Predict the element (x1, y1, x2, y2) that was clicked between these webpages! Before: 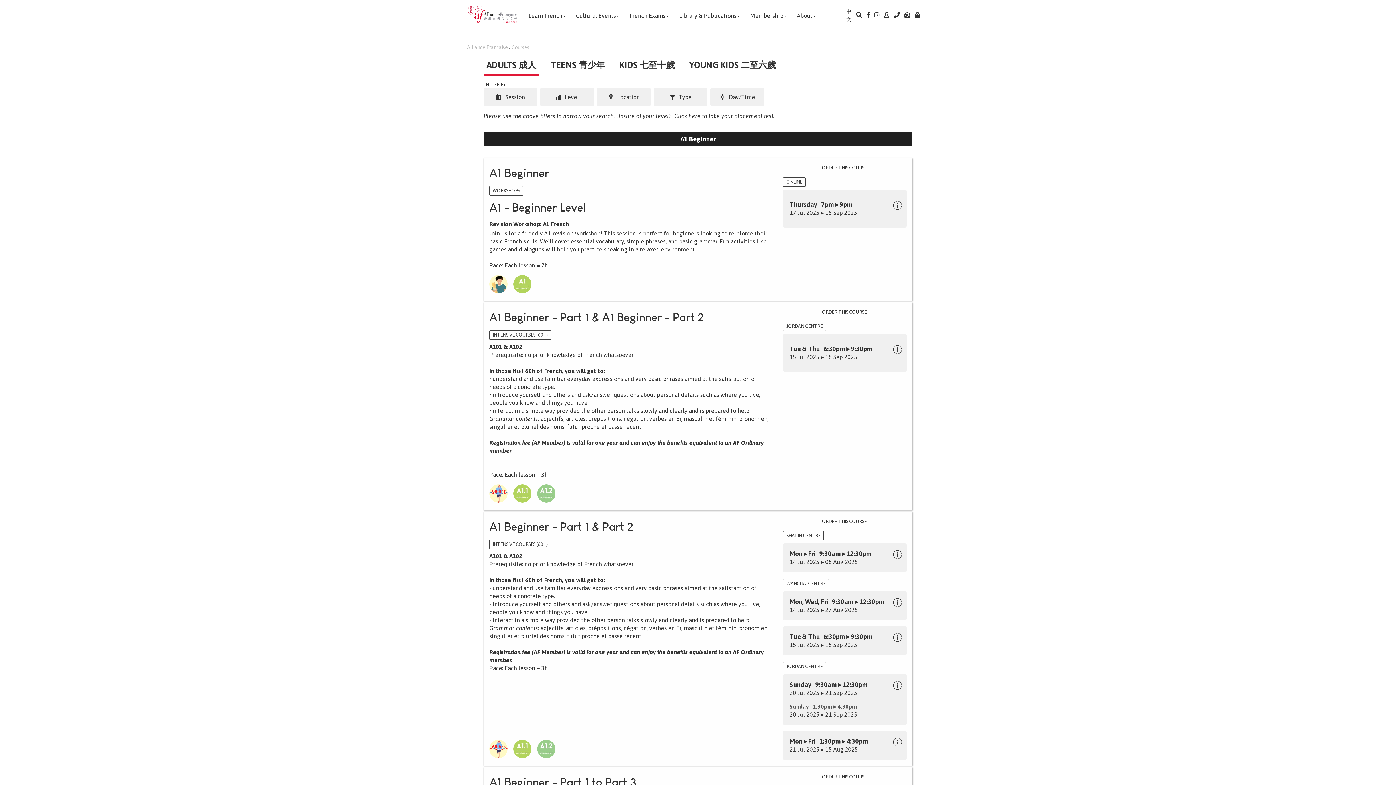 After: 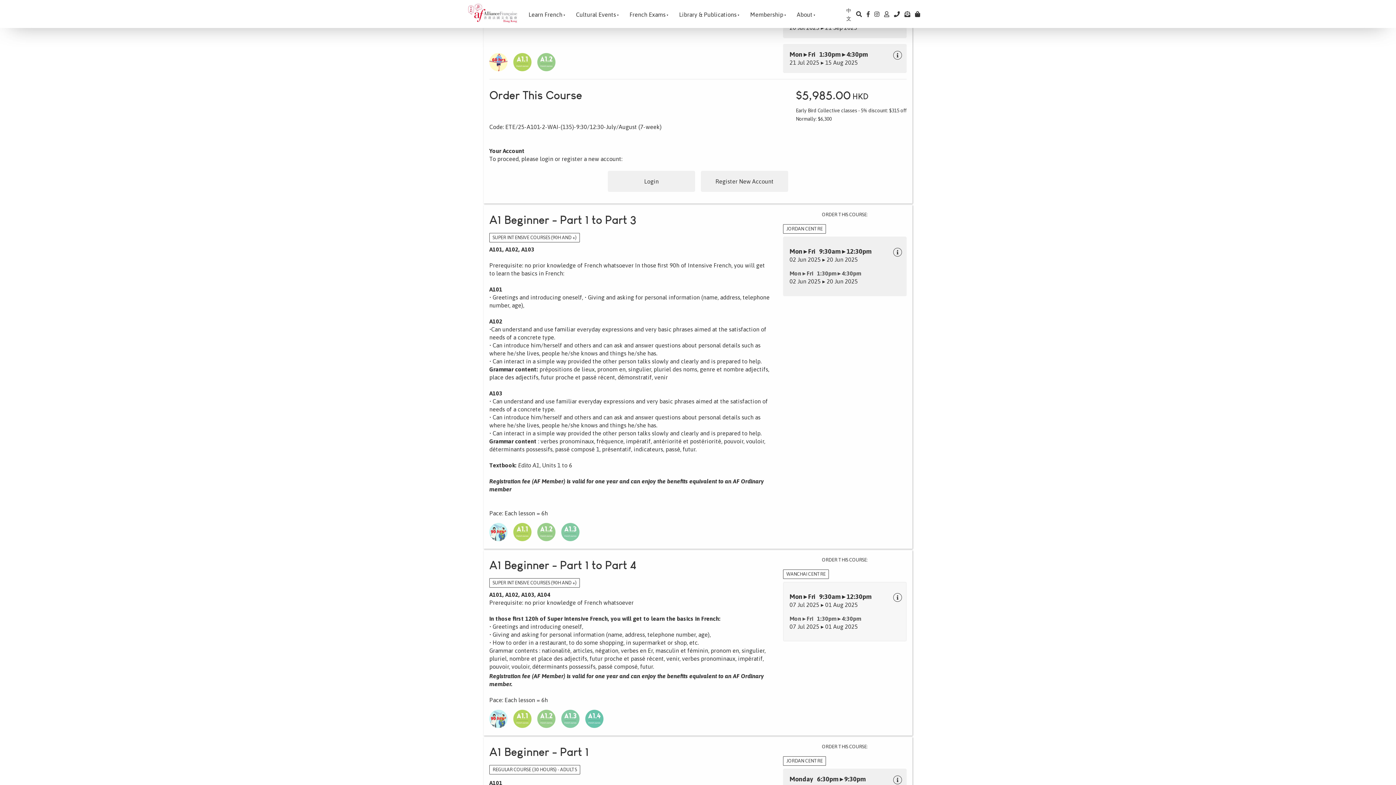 Action: bbox: (783, 591, 906, 620) label: Mon, Wed, Fri   9:30am ▸ 12:30pm
14 Jul 2025 ▸ 27 Aug 2025